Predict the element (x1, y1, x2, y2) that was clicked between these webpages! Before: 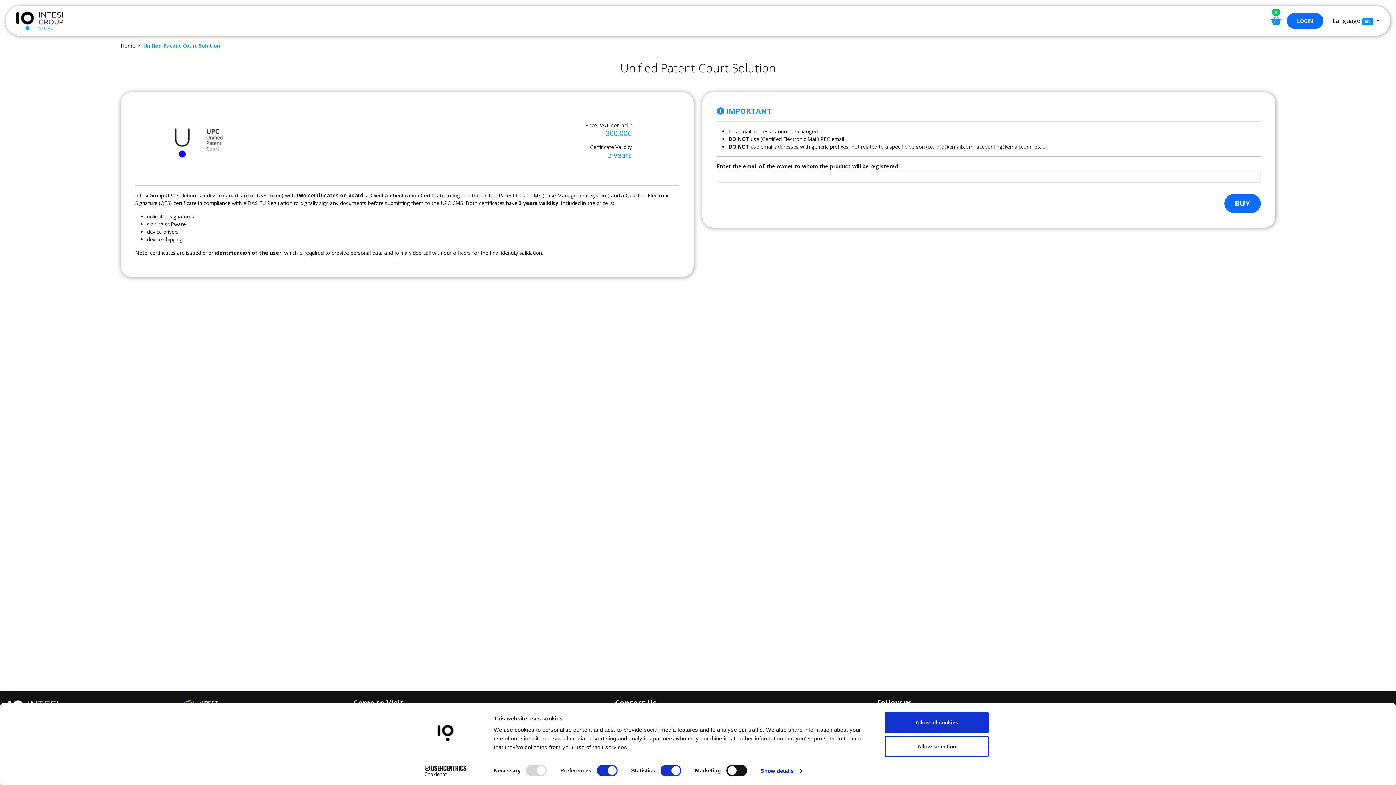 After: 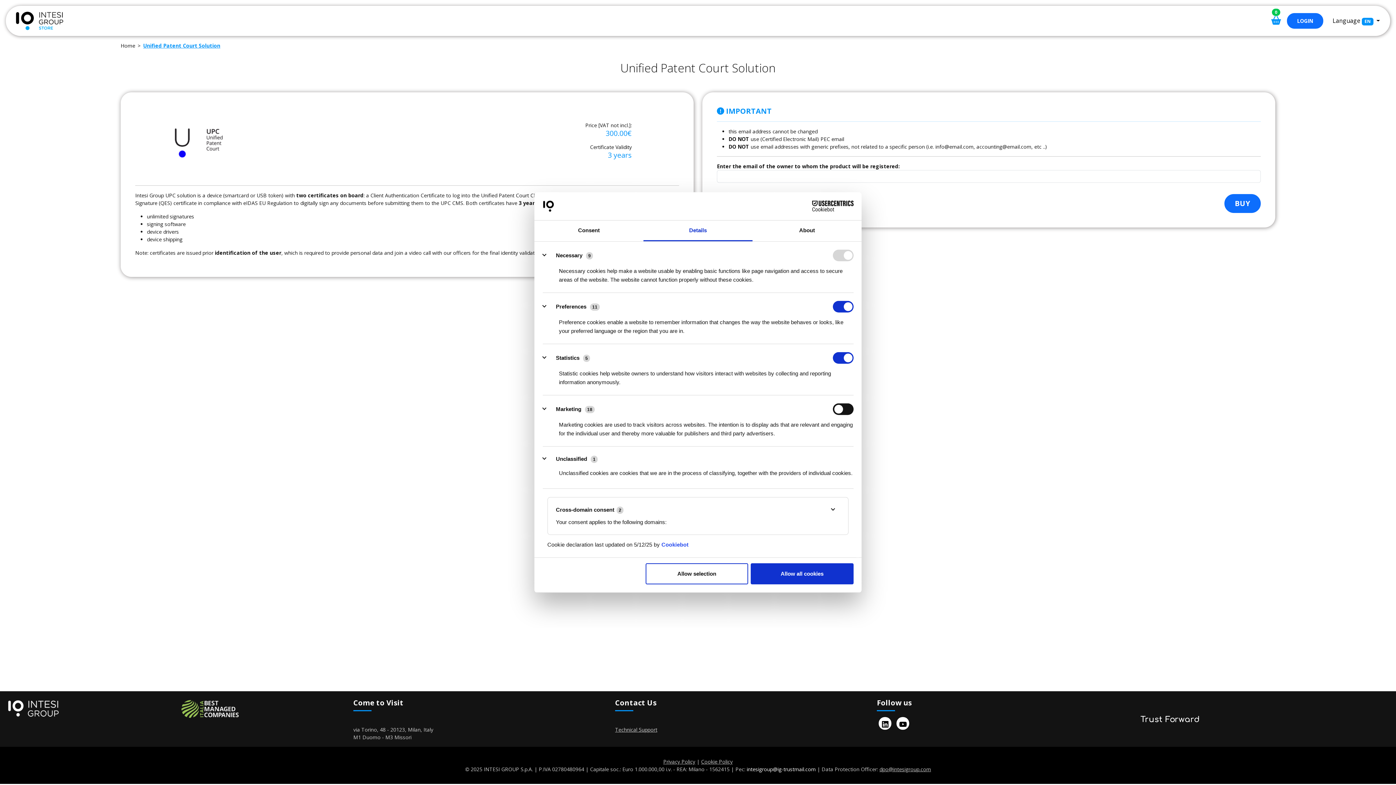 Action: label: Show details bbox: (760, 765, 802, 776)